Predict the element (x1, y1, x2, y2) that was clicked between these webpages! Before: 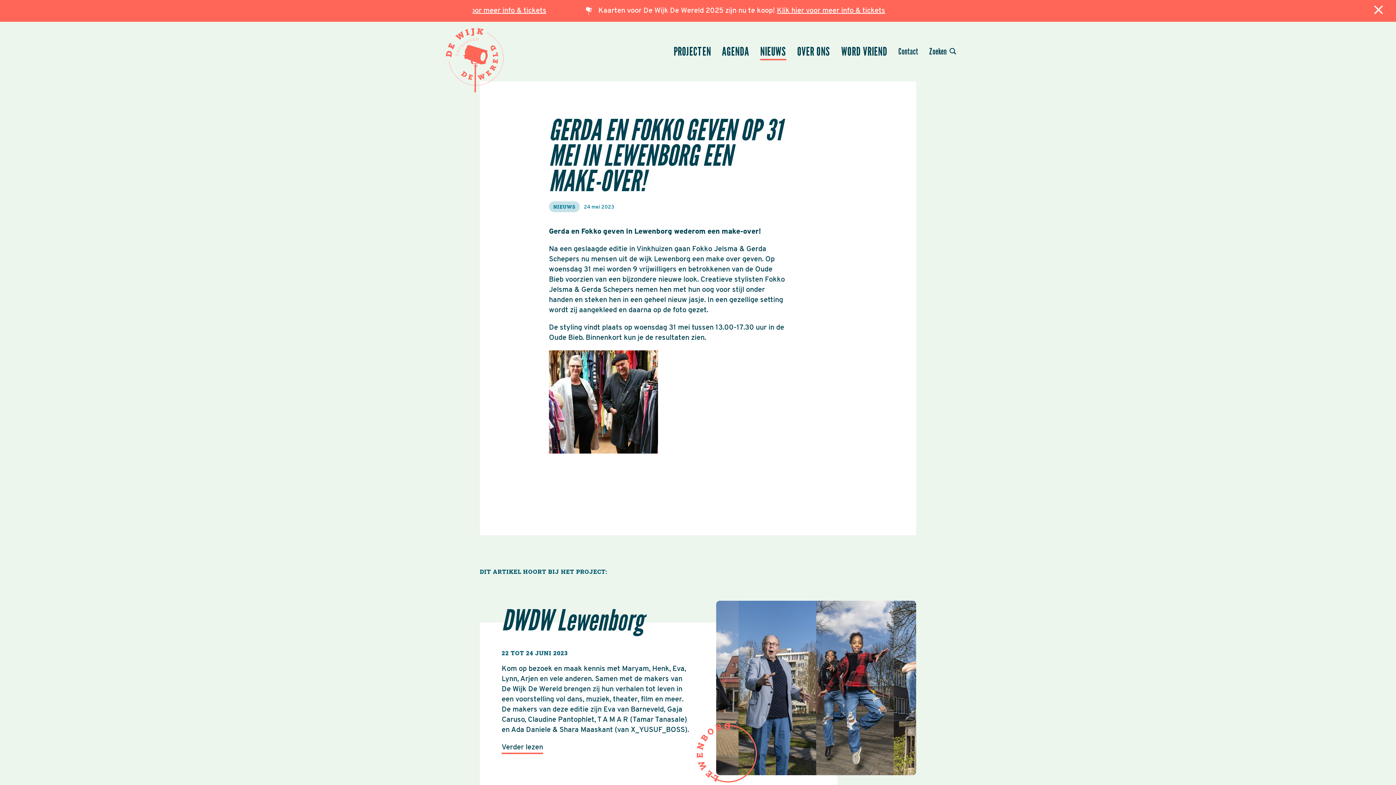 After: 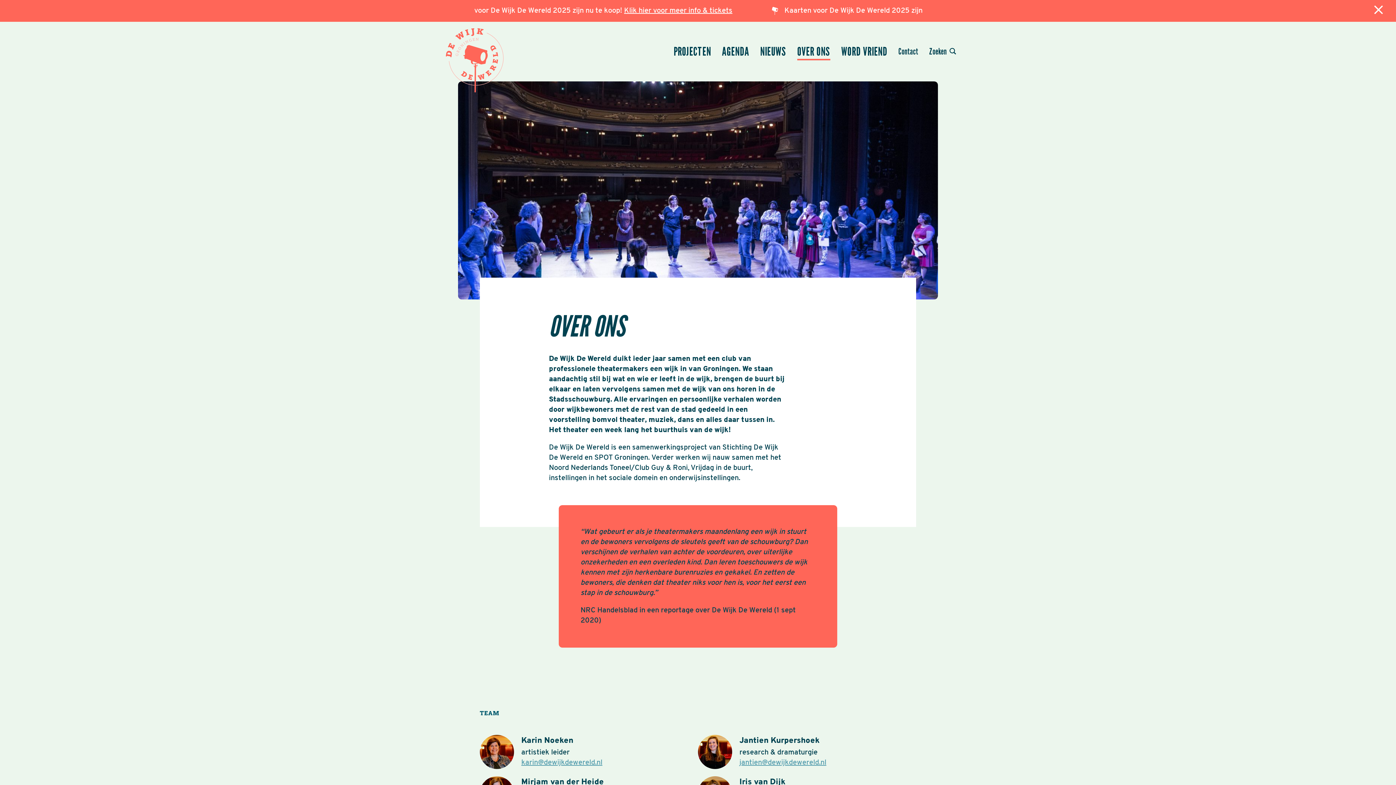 Action: bbox: (797, 44, 830, 58) label: OVER ONS